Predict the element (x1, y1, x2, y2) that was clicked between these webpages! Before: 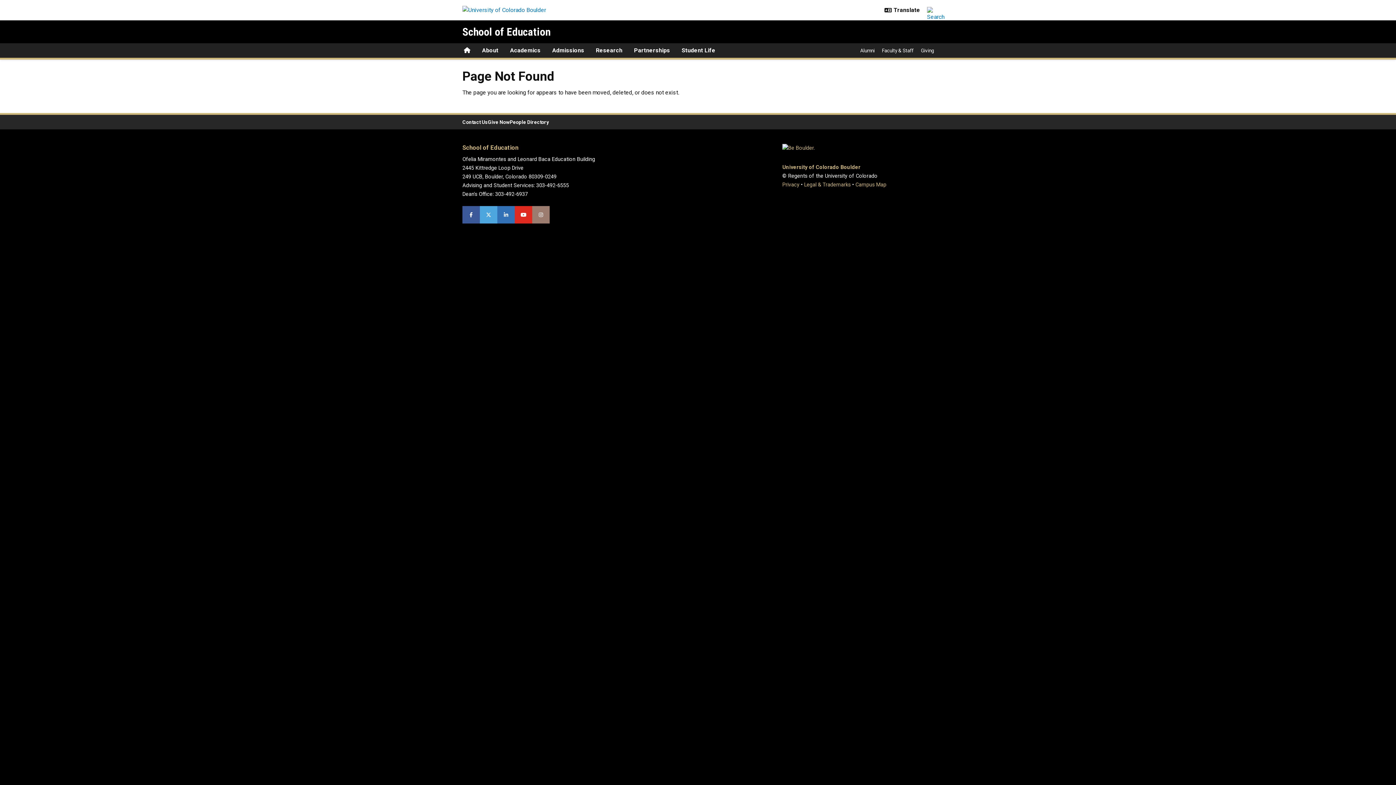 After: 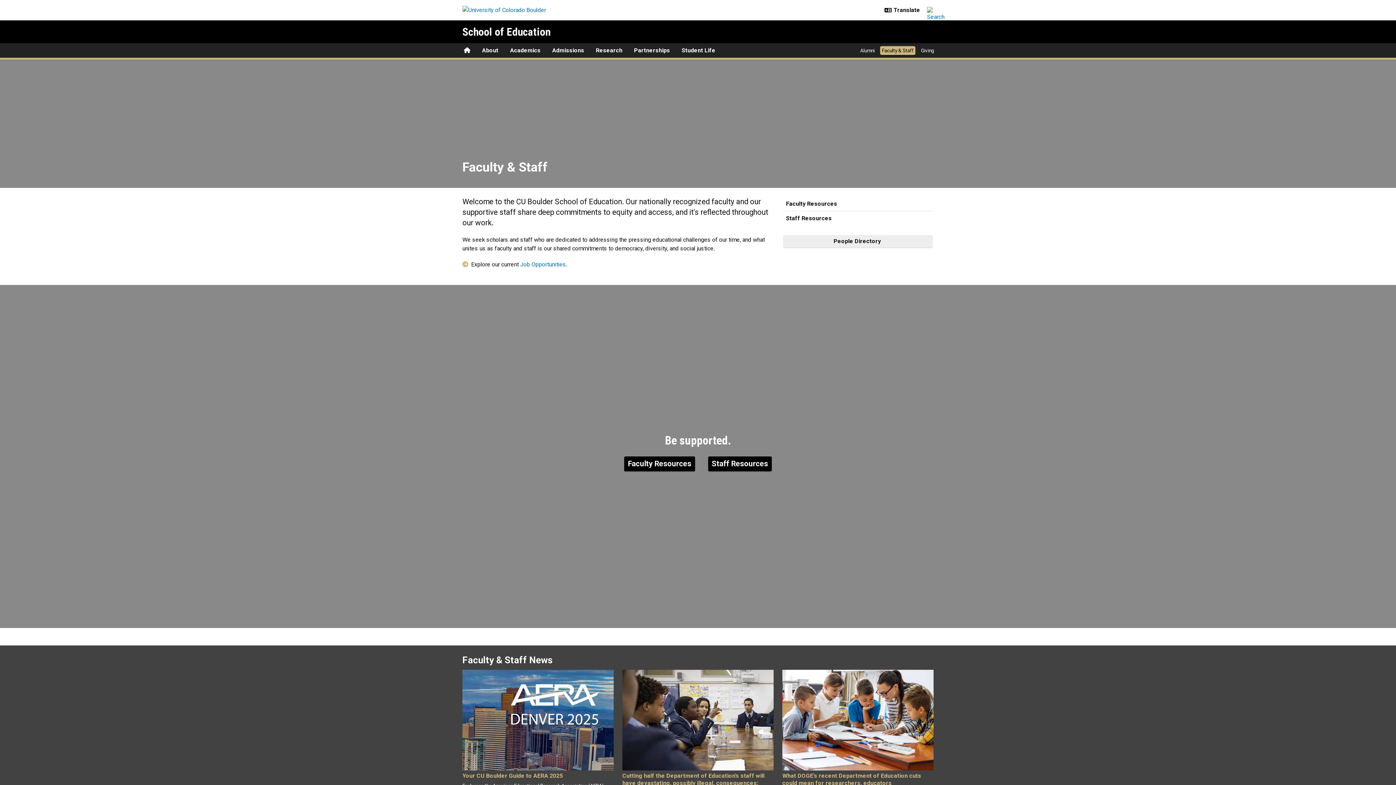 Action: label: Faculty & Staff bbox: (880, 46, 915, 54)